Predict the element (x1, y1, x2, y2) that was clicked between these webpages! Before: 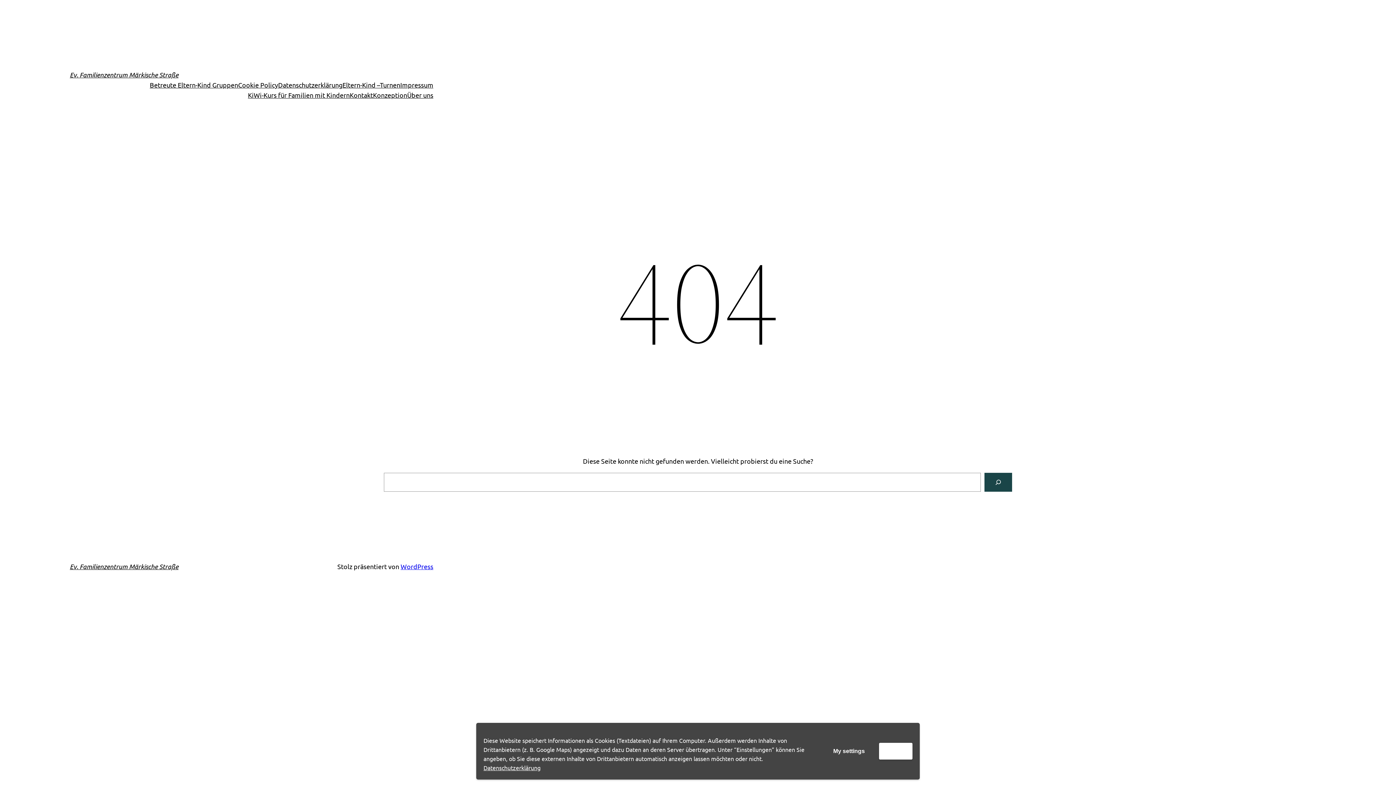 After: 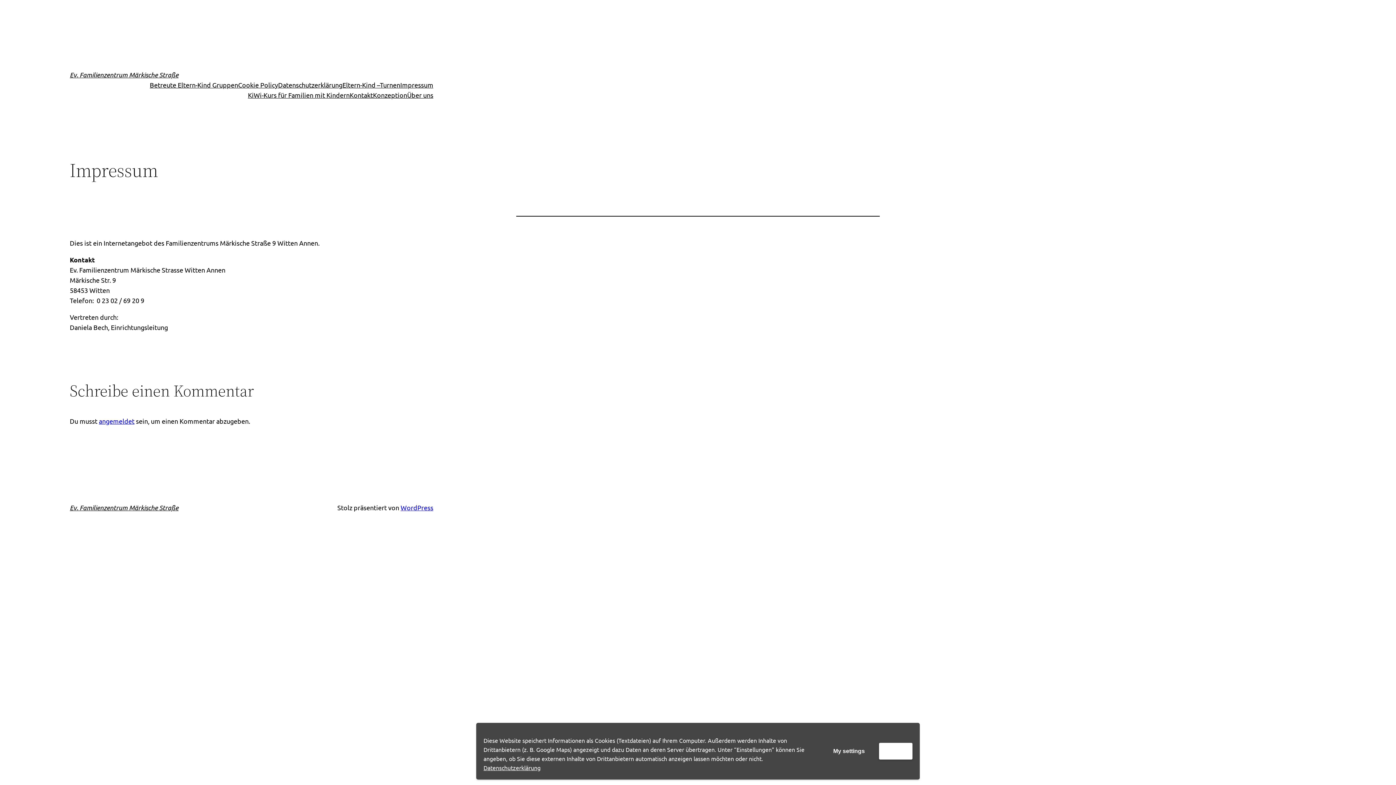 Action: label: Impressum bbox: (400, 80, 433, 90)